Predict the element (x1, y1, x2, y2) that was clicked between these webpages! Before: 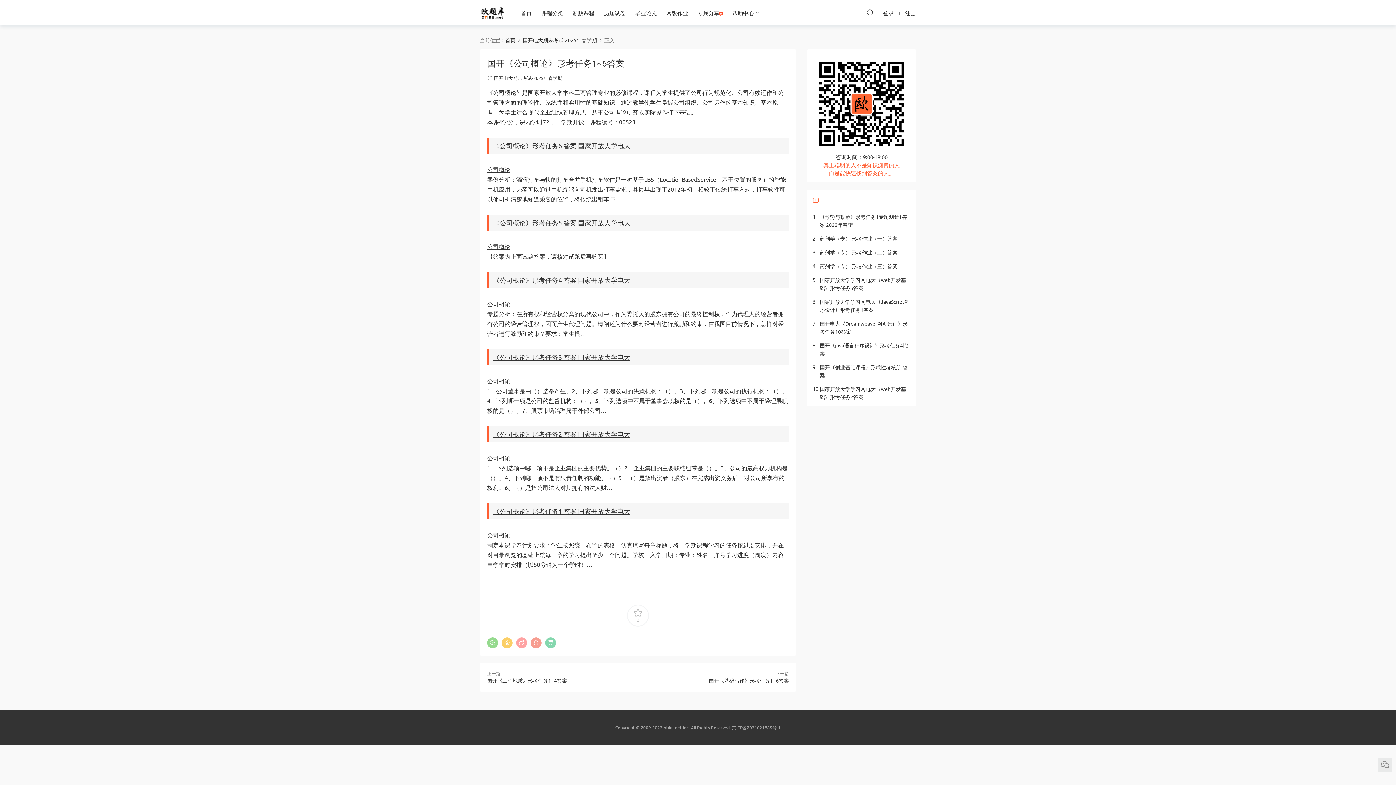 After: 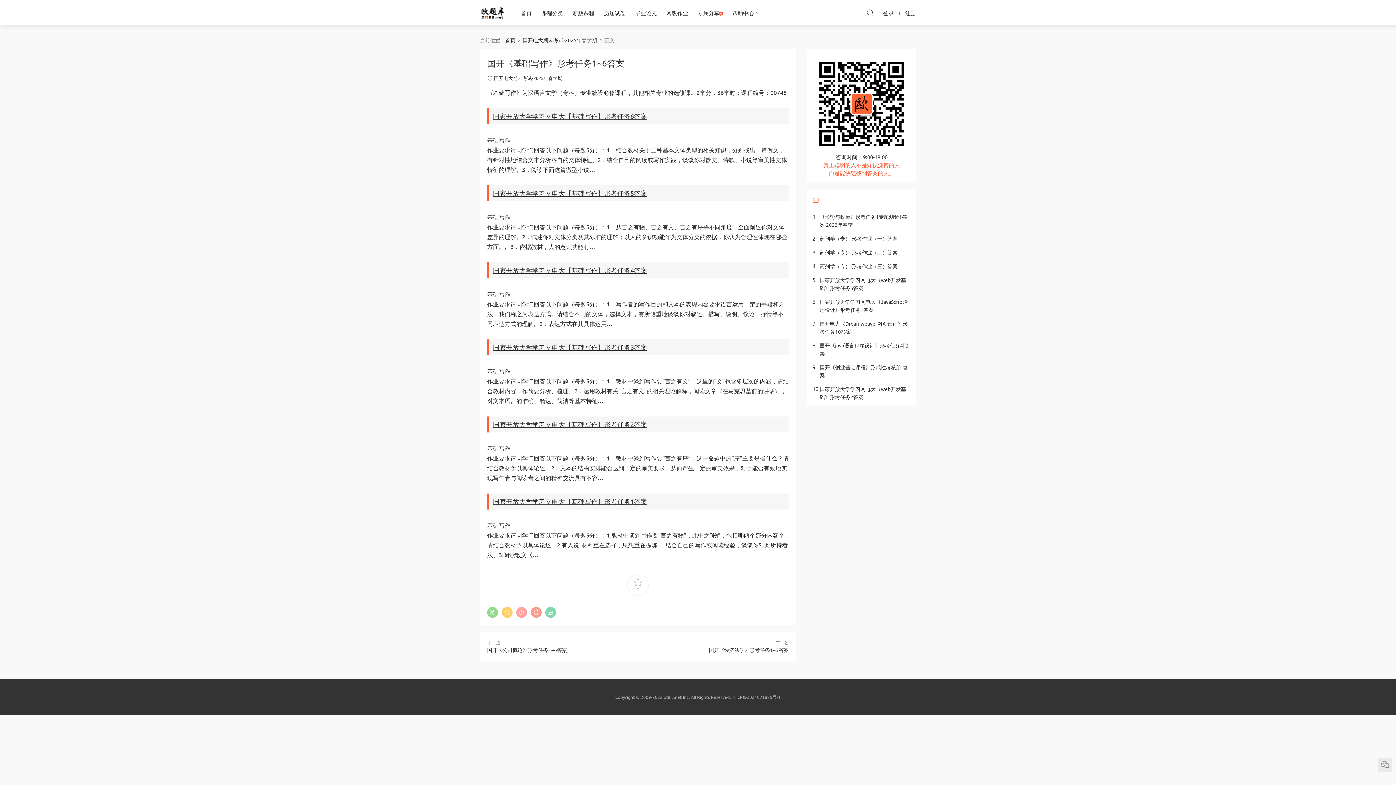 Action: bbox: (709, 677, 789, 684) label: 国开《基础写作》形考任务1~6答案